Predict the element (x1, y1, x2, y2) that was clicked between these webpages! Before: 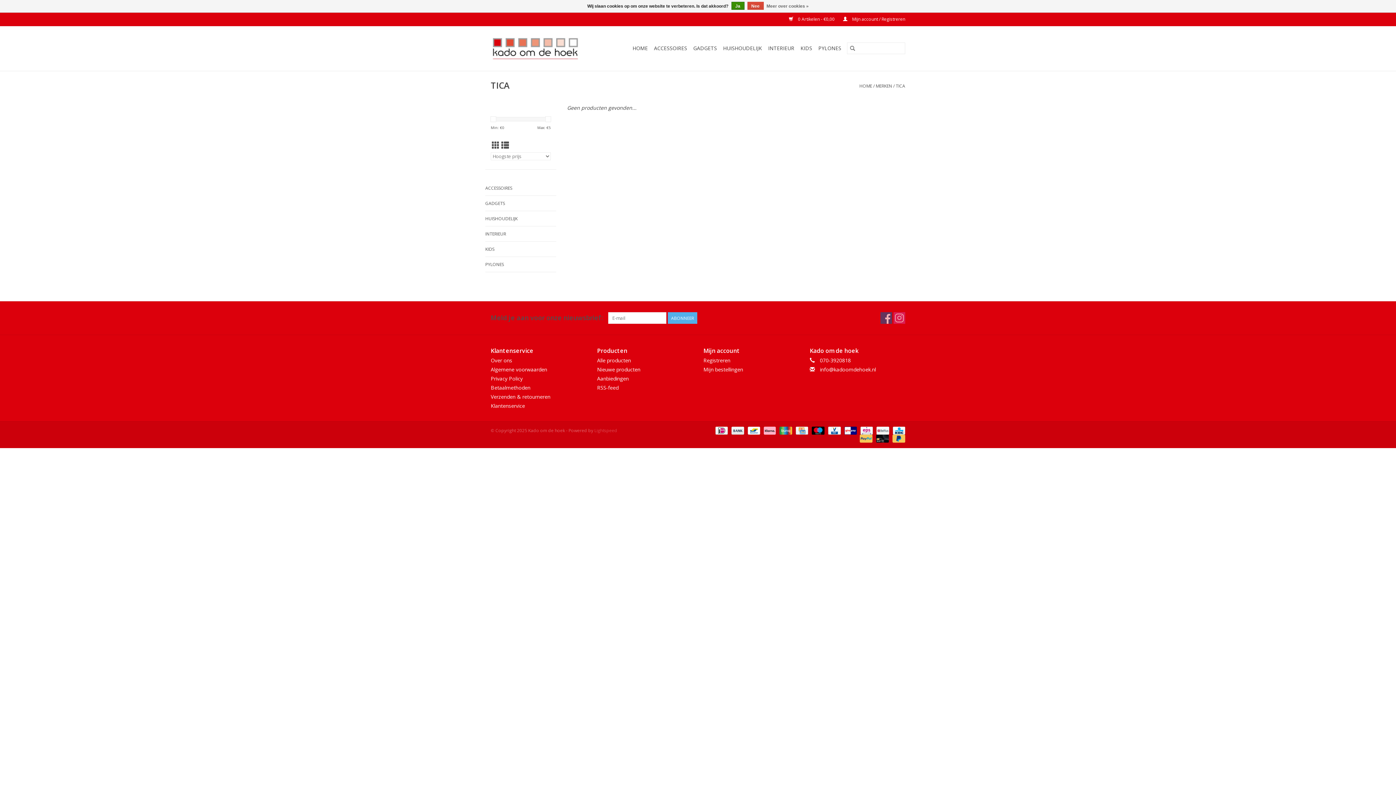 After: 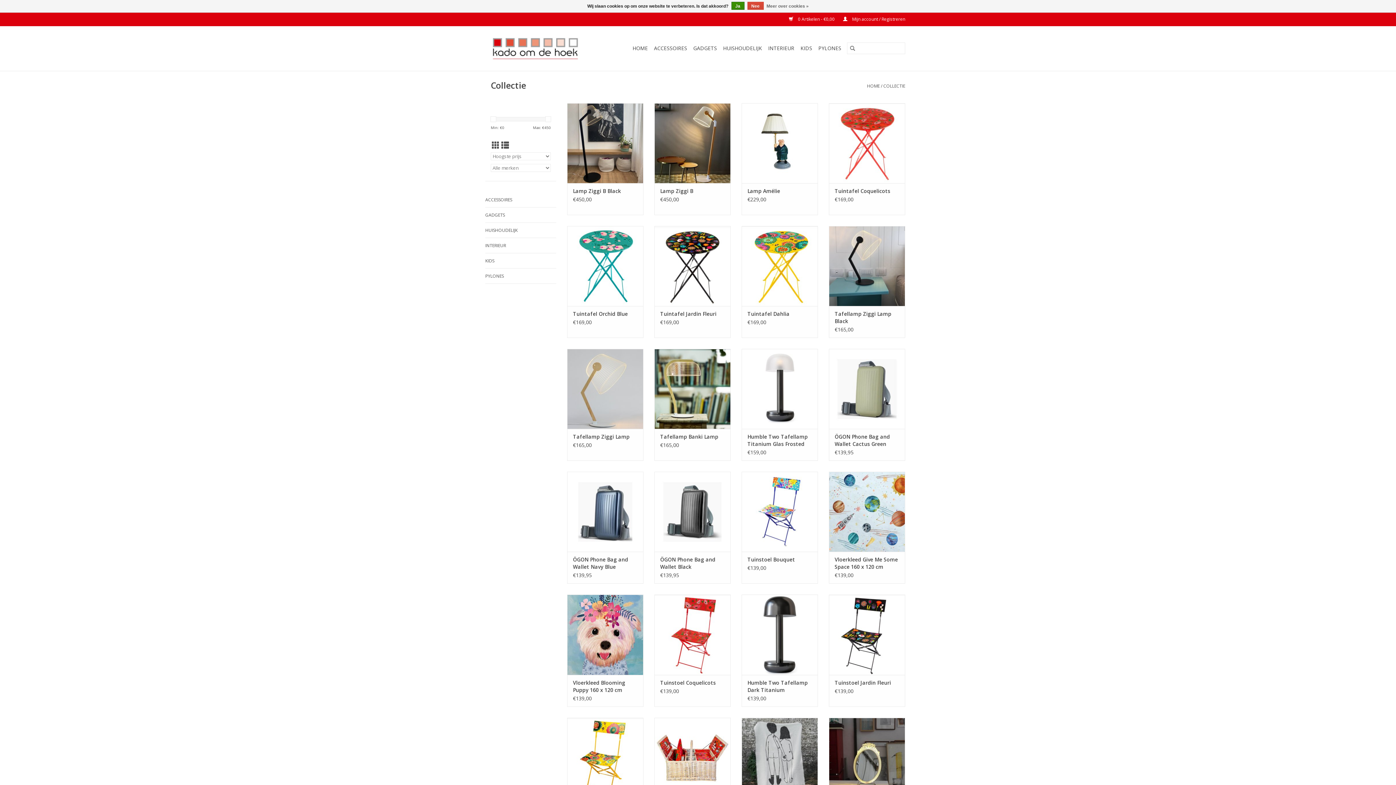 Action: label: Alle producten bbox: (597, 357, 631, 364)